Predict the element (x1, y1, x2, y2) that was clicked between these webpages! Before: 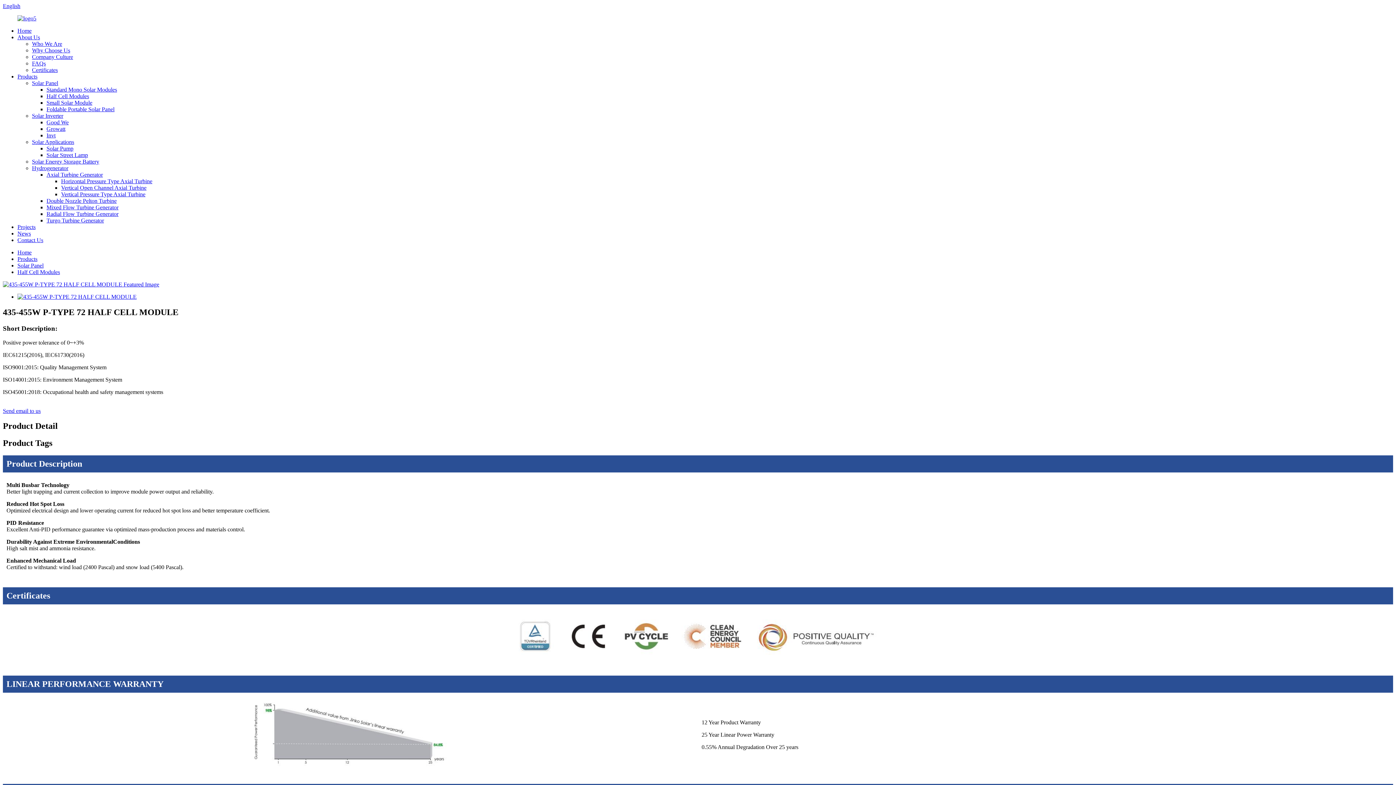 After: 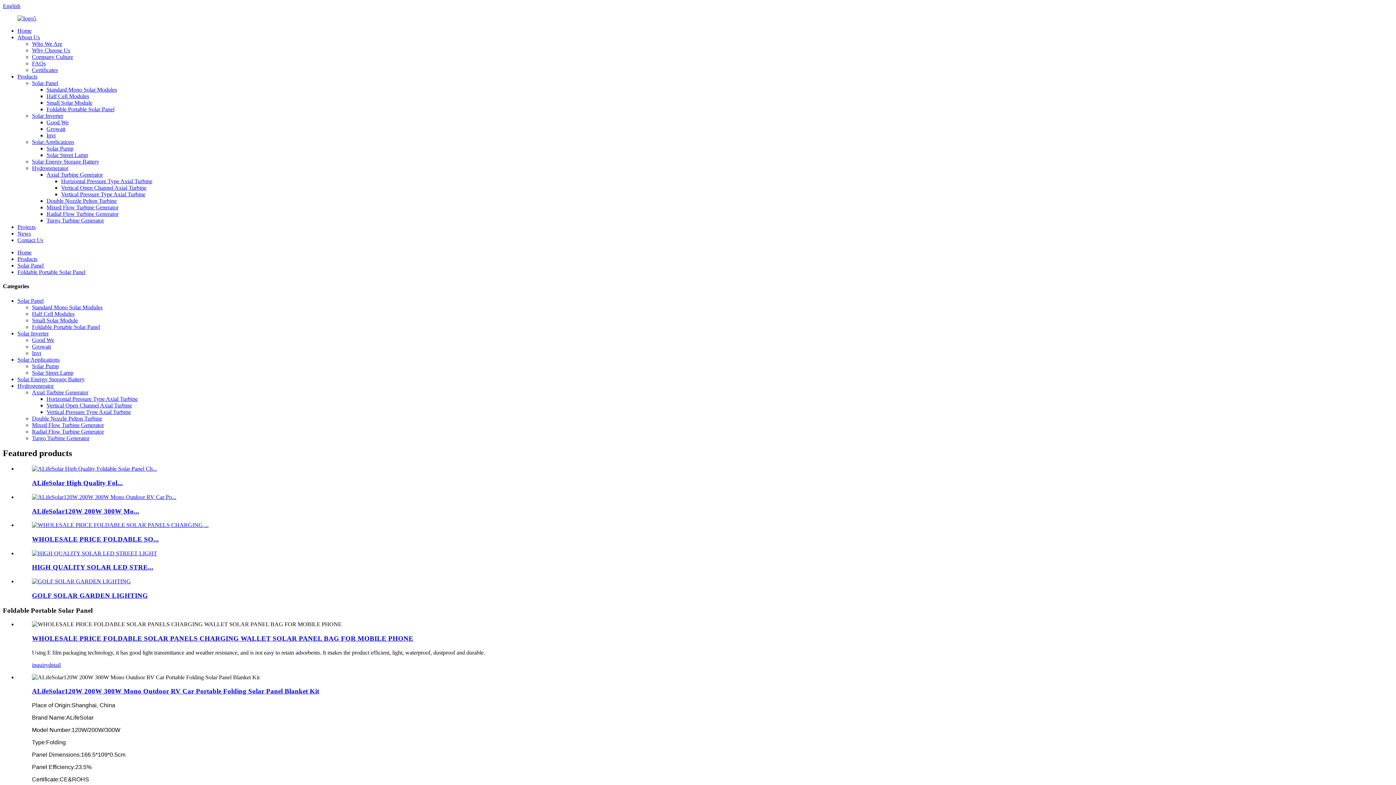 Action: label: Foldable Portable Solar Panel bbox: (46, 106, 114, 112)